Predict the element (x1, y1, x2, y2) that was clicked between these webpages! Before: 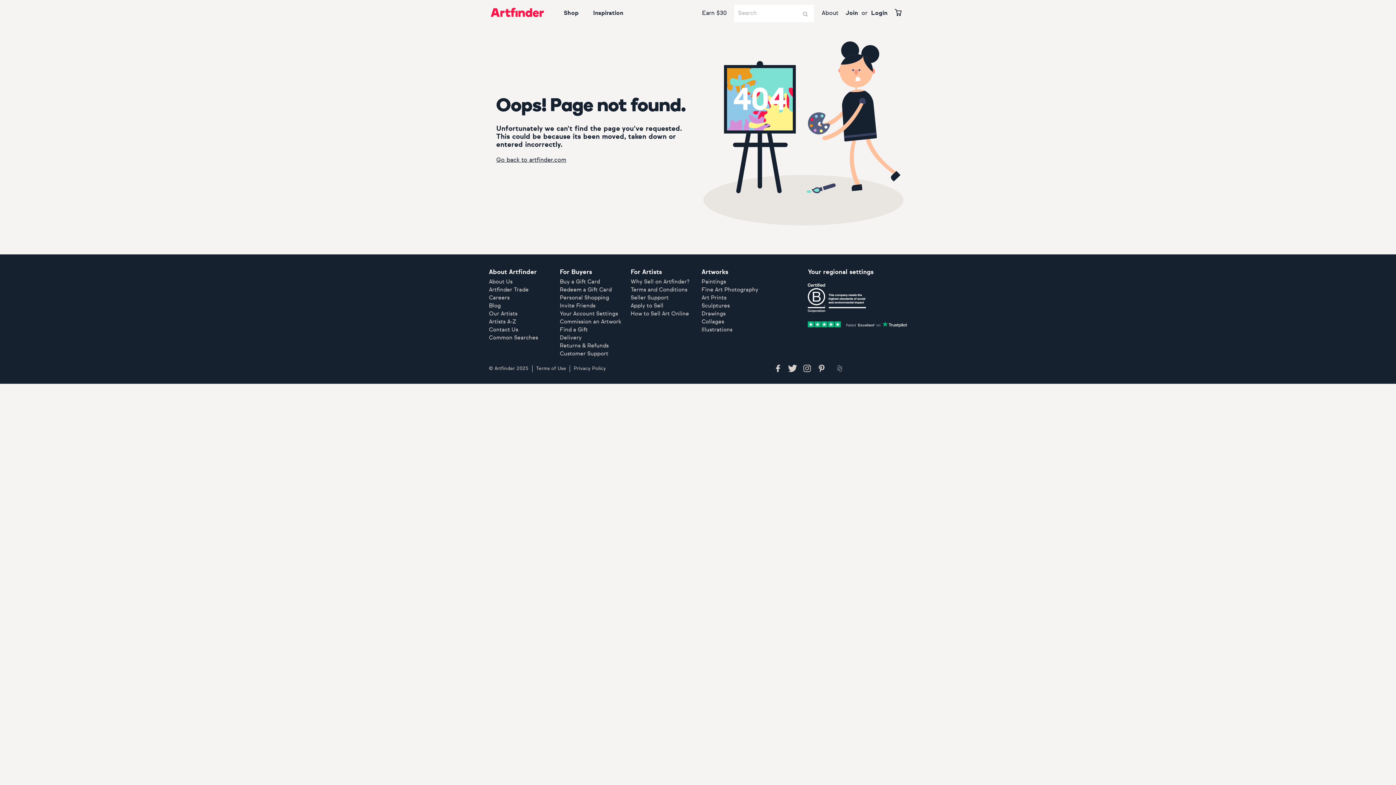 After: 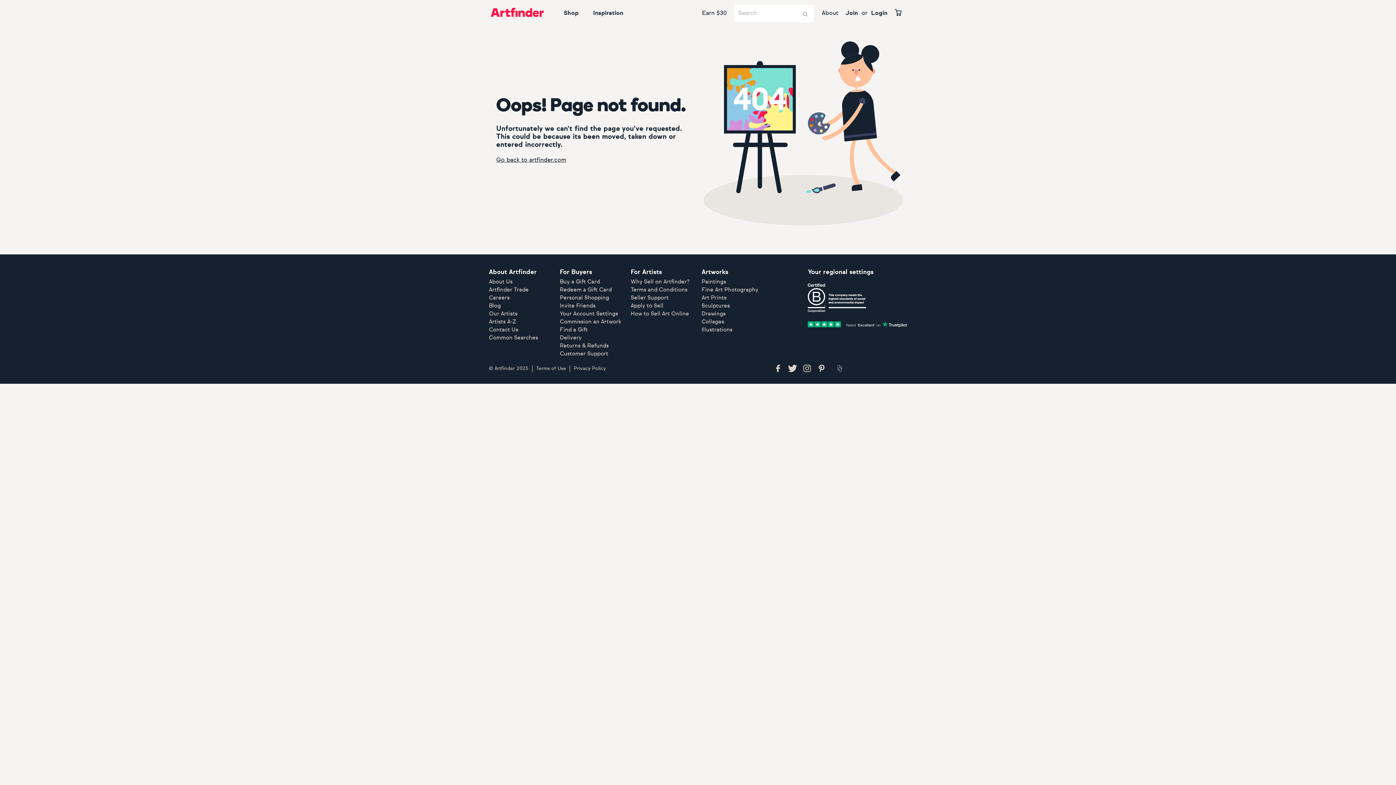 Action: bbox: (808, 295, 866, 301)